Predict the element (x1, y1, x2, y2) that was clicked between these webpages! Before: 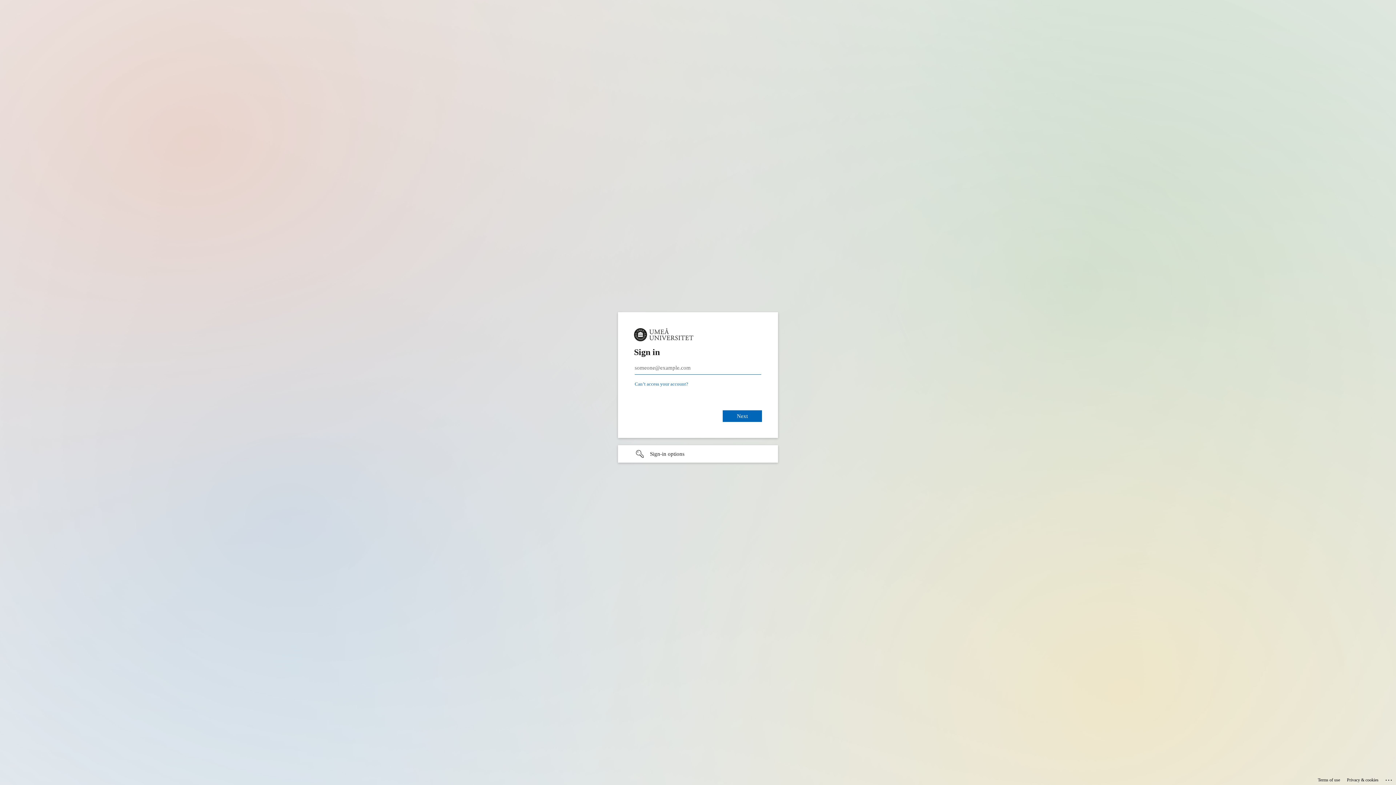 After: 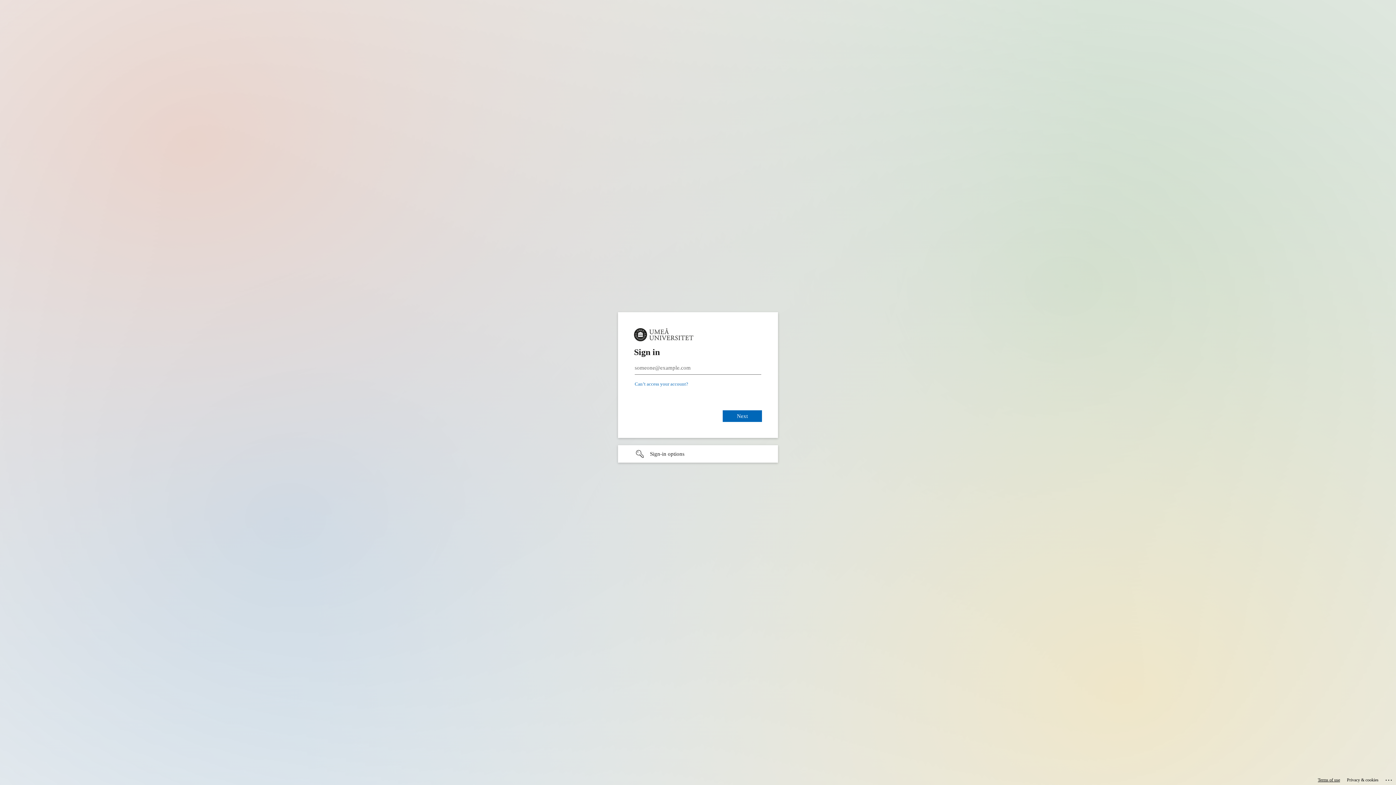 Action: bbox: (1318, 775, 1340, 785) label: Terms of use